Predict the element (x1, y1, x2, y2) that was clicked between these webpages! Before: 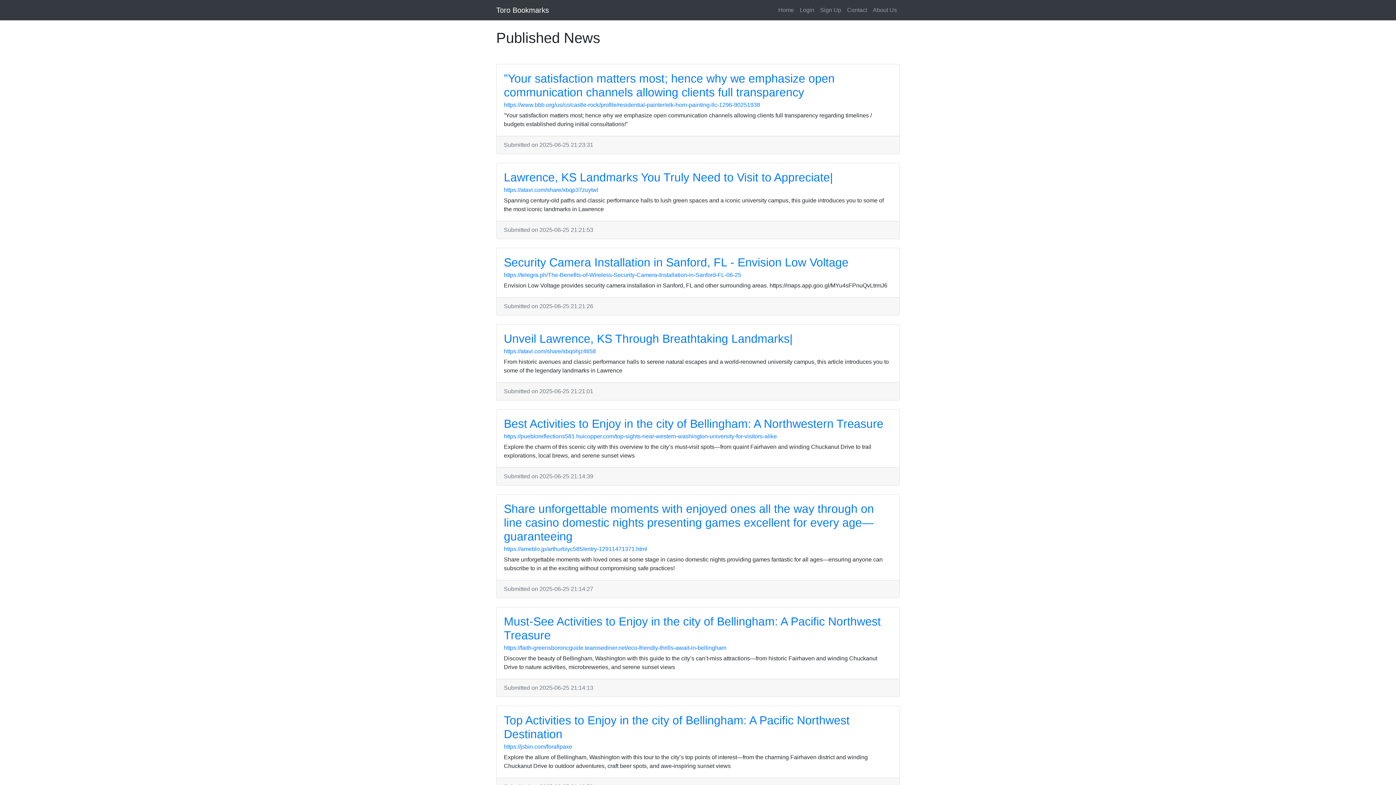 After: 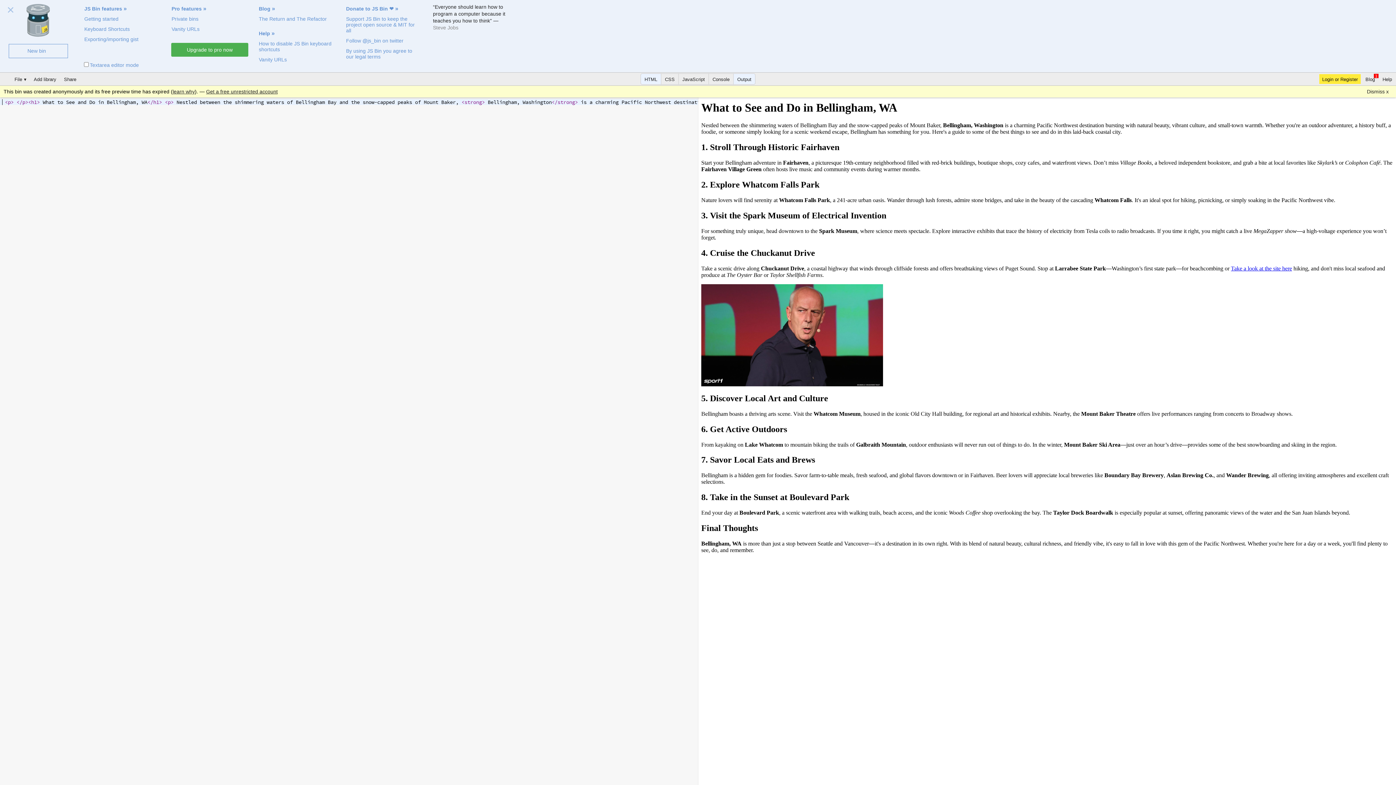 Action: bbox: (504, 744, 572, 750) label: https://jsbin.com/forafipaxe